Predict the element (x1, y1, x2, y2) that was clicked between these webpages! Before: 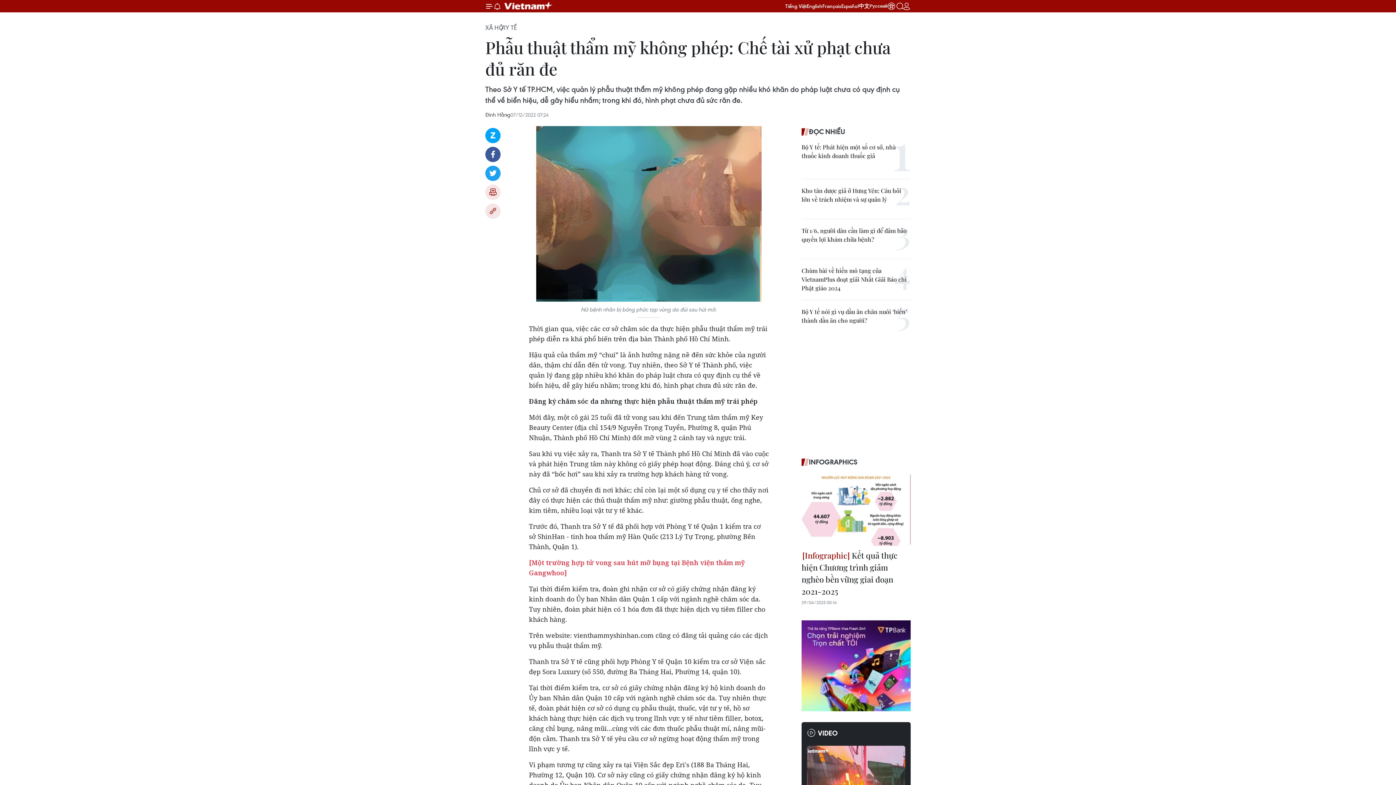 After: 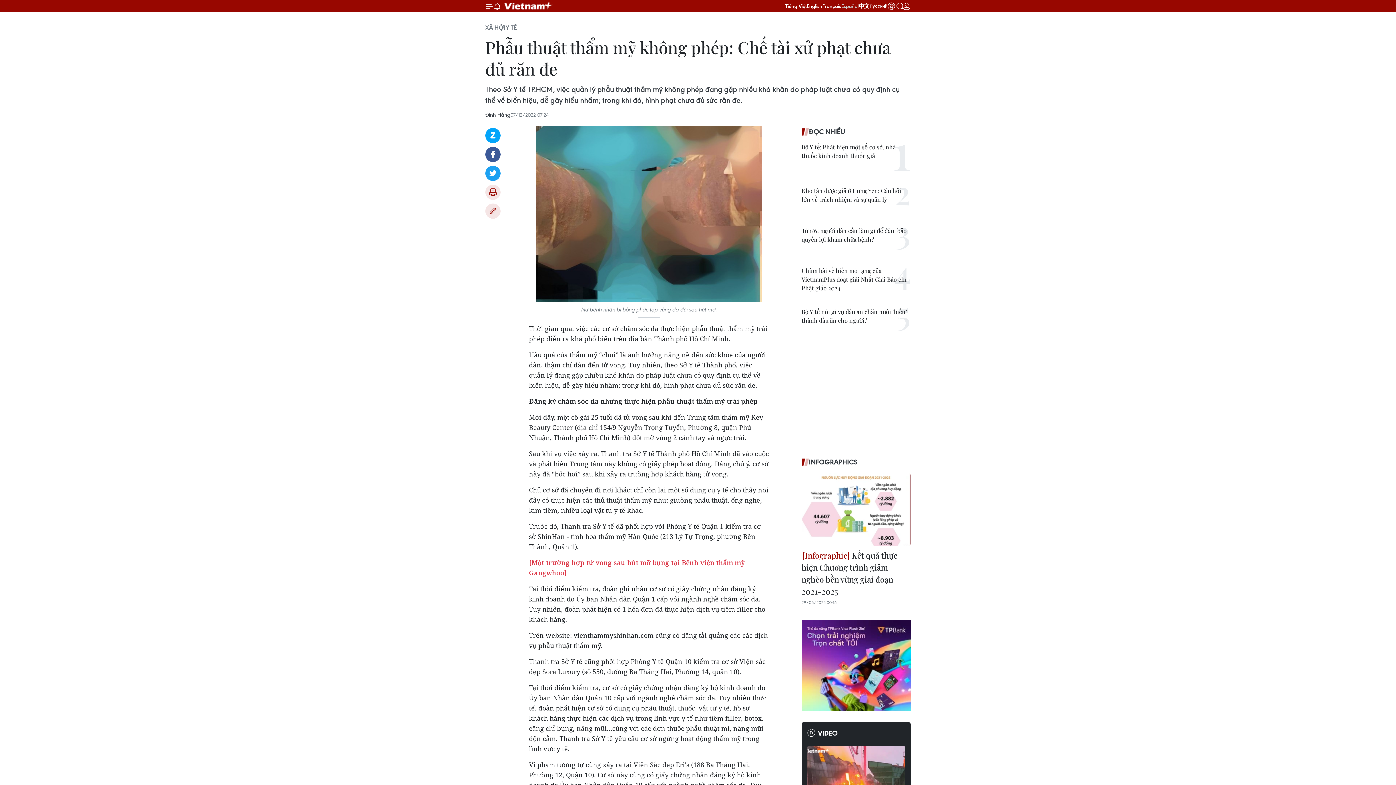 Action: bbox: (841, 2, 858, 9) label: Español